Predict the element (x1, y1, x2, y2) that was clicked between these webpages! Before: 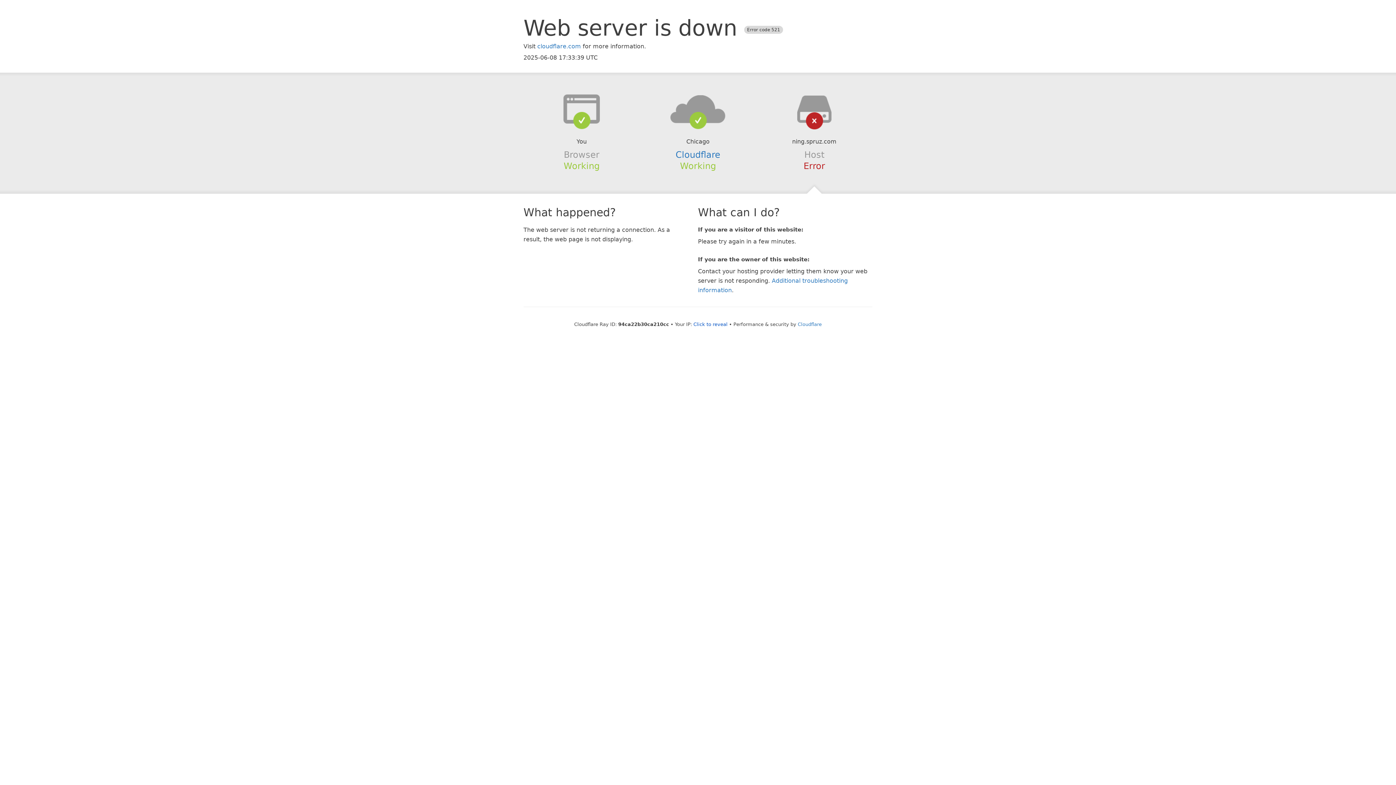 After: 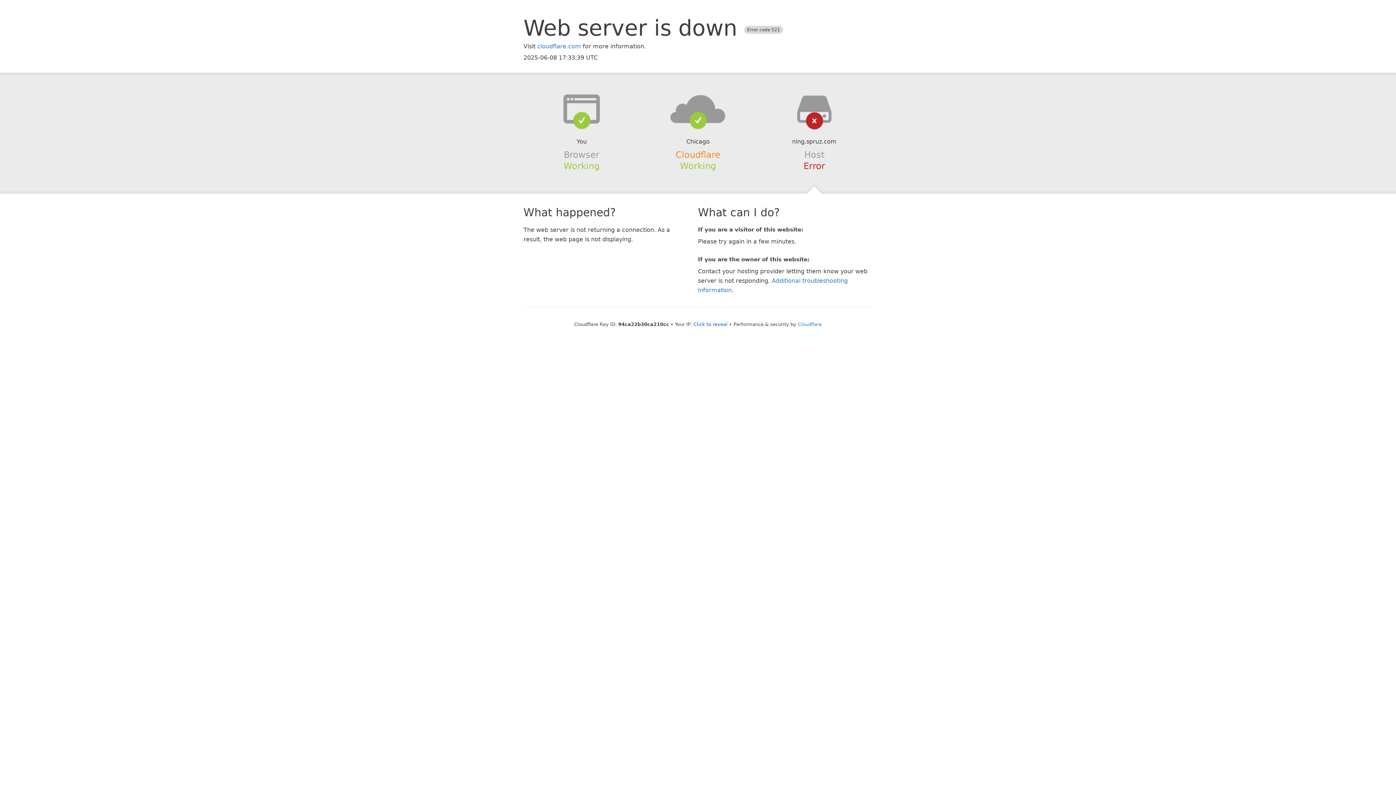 Action: label: Cloudflare bbox: (675, 149, 720, 159)